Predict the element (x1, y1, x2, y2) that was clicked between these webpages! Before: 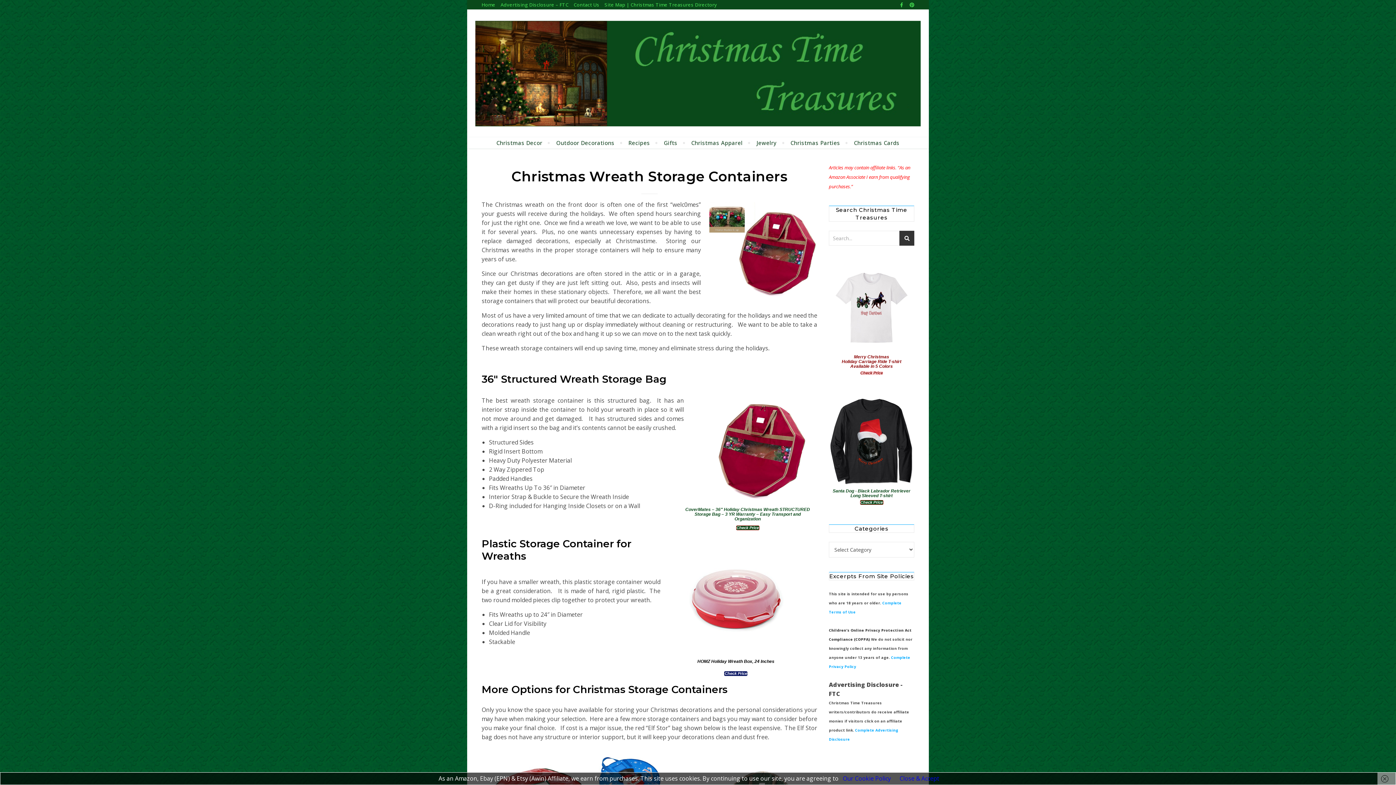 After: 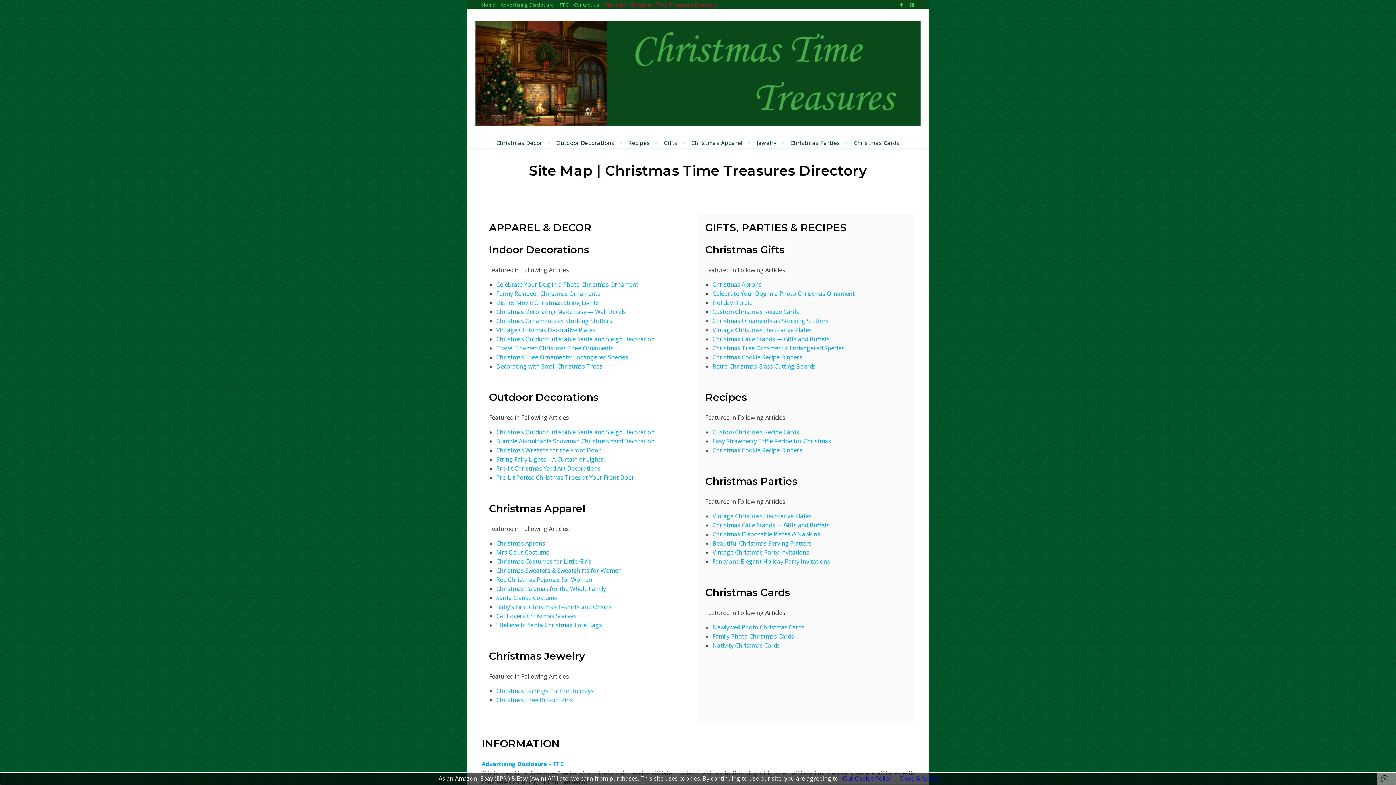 Action: bbox: (602, 0, 717, 9) label: Site Map | Christmas Time Treasures Directory